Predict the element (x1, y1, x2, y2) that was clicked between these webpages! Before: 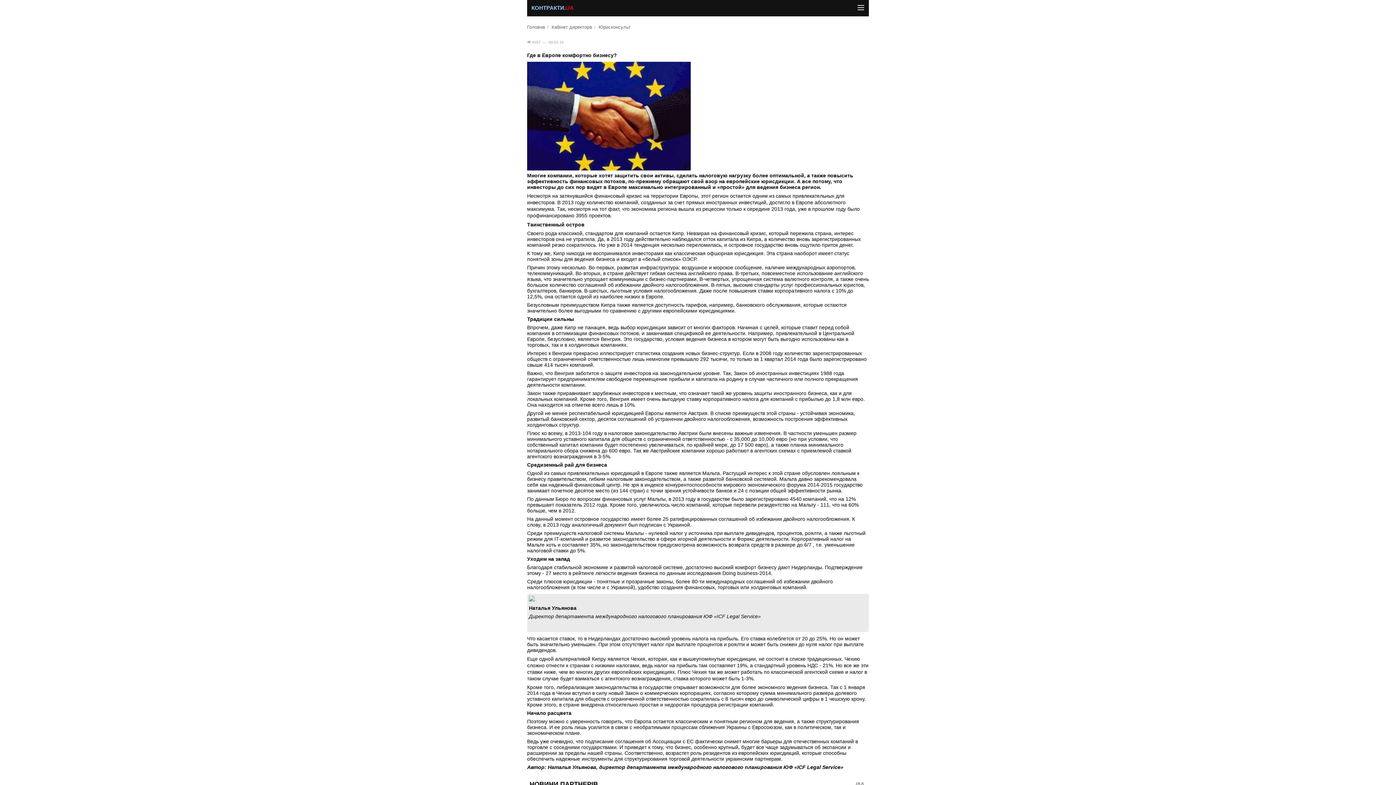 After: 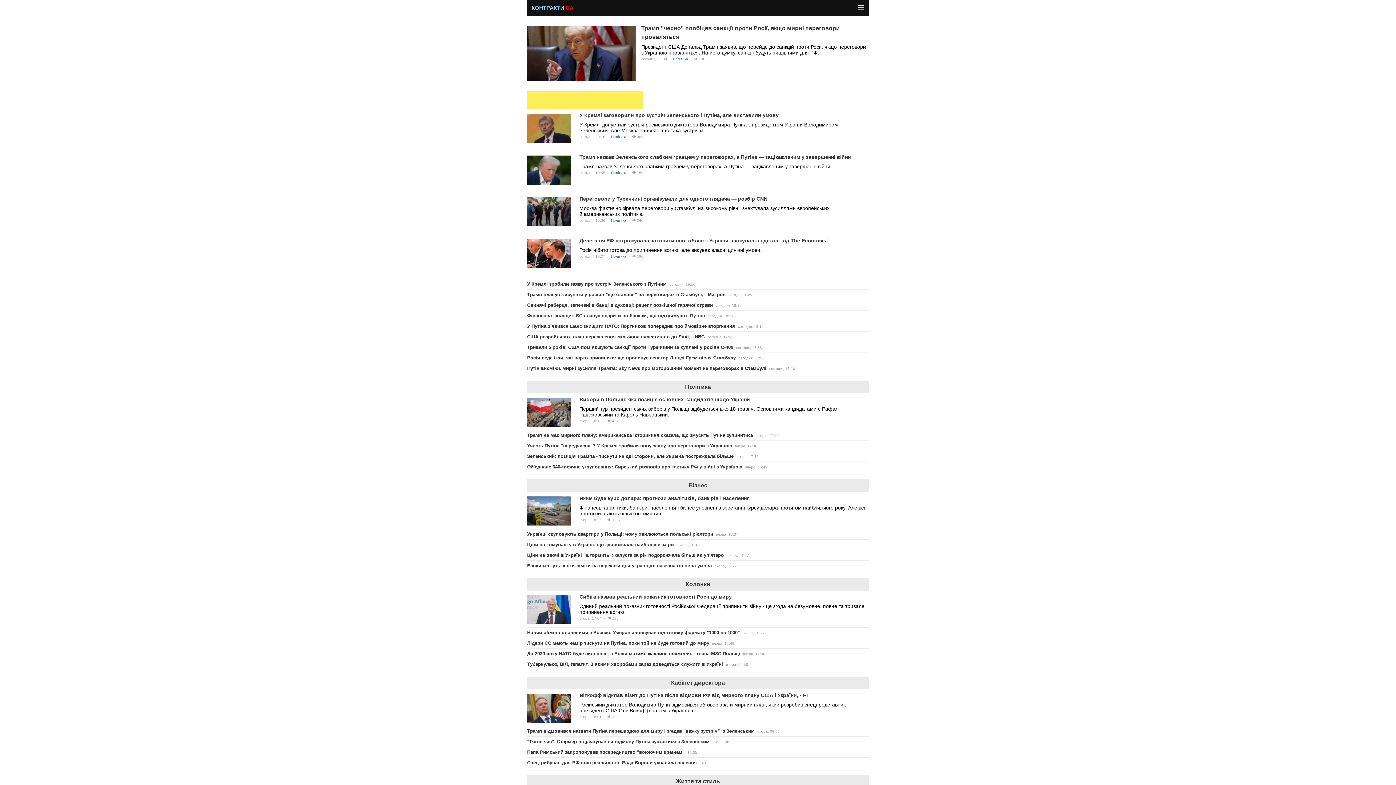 Action: label: КОНТРАКТИ.UA bbox: (531, 5, 573, 10)